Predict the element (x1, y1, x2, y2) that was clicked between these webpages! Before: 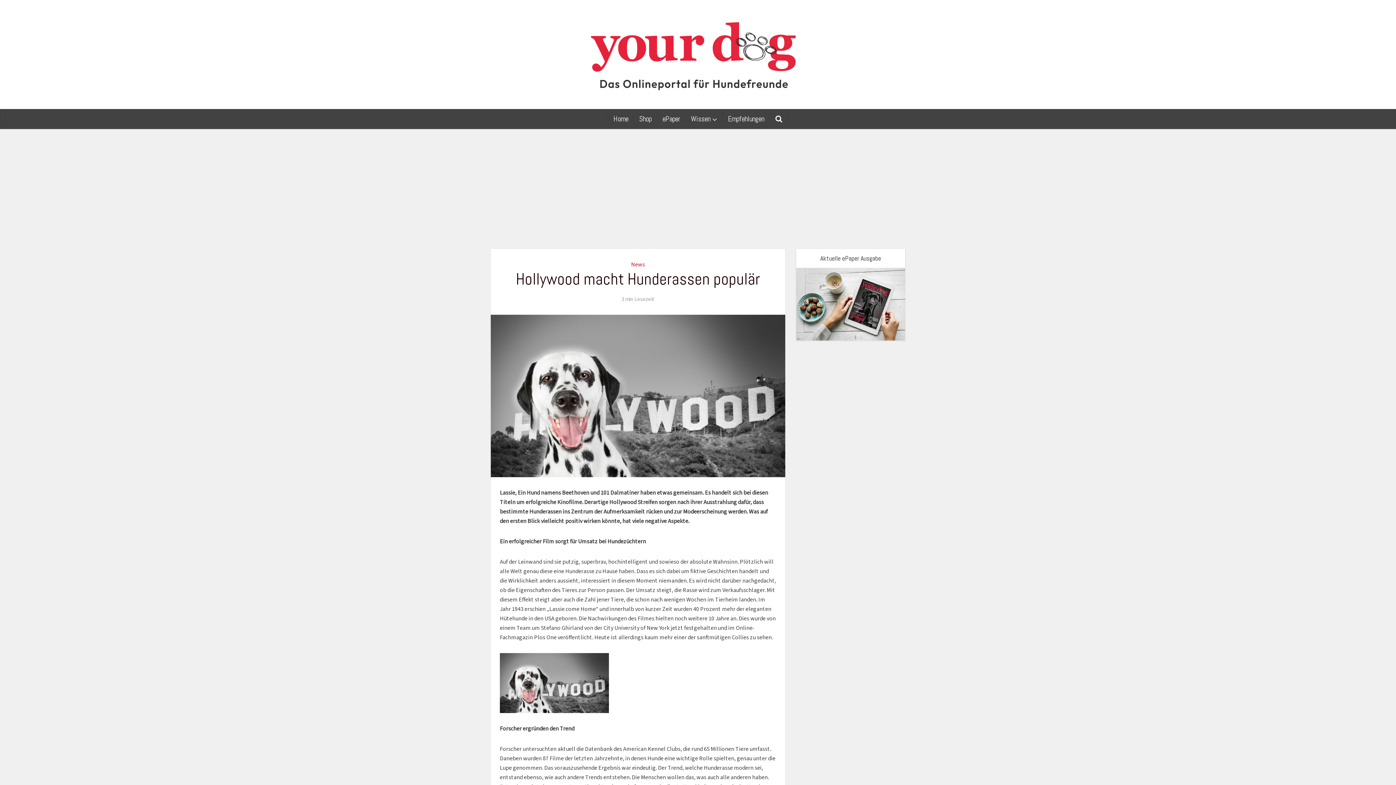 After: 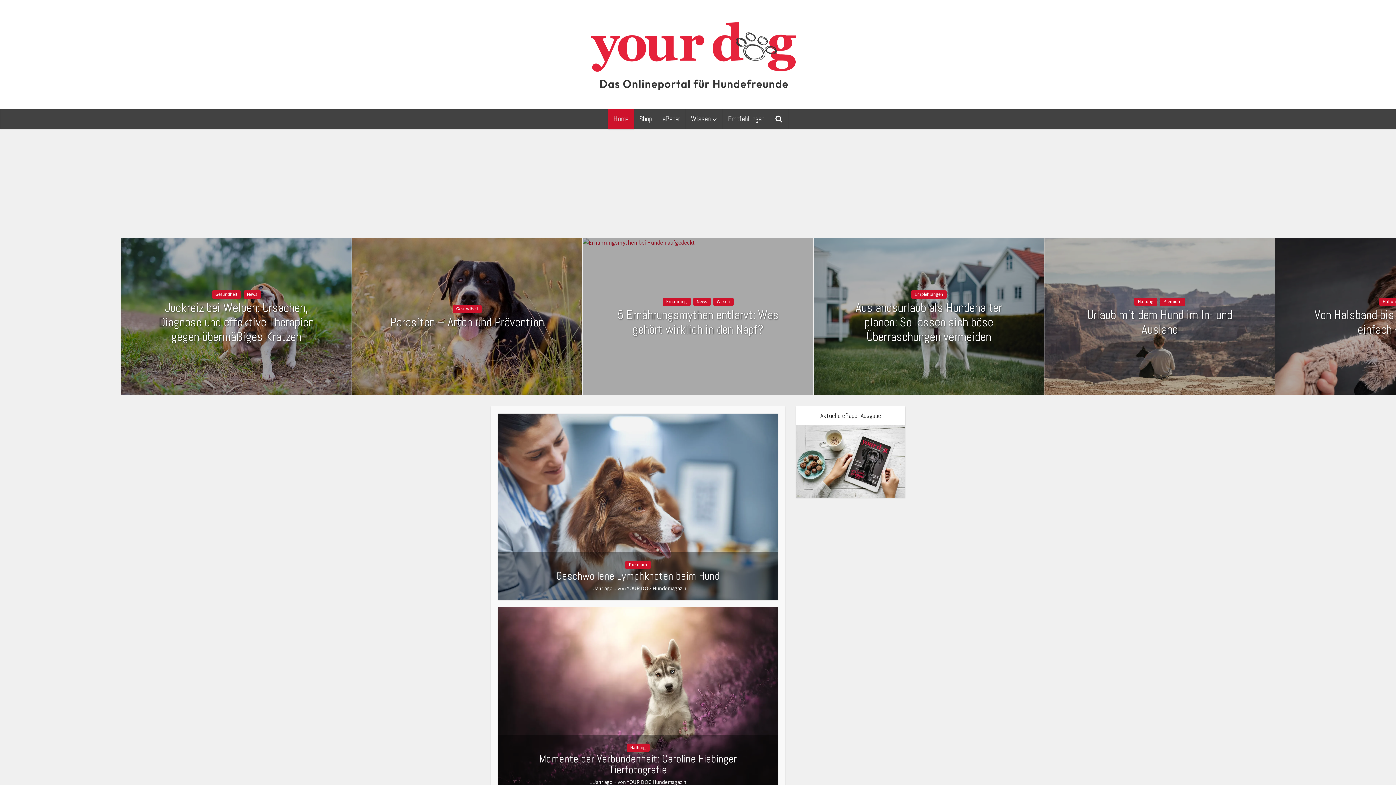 Action: label: Home bbox: (608, 109, 634, 129)